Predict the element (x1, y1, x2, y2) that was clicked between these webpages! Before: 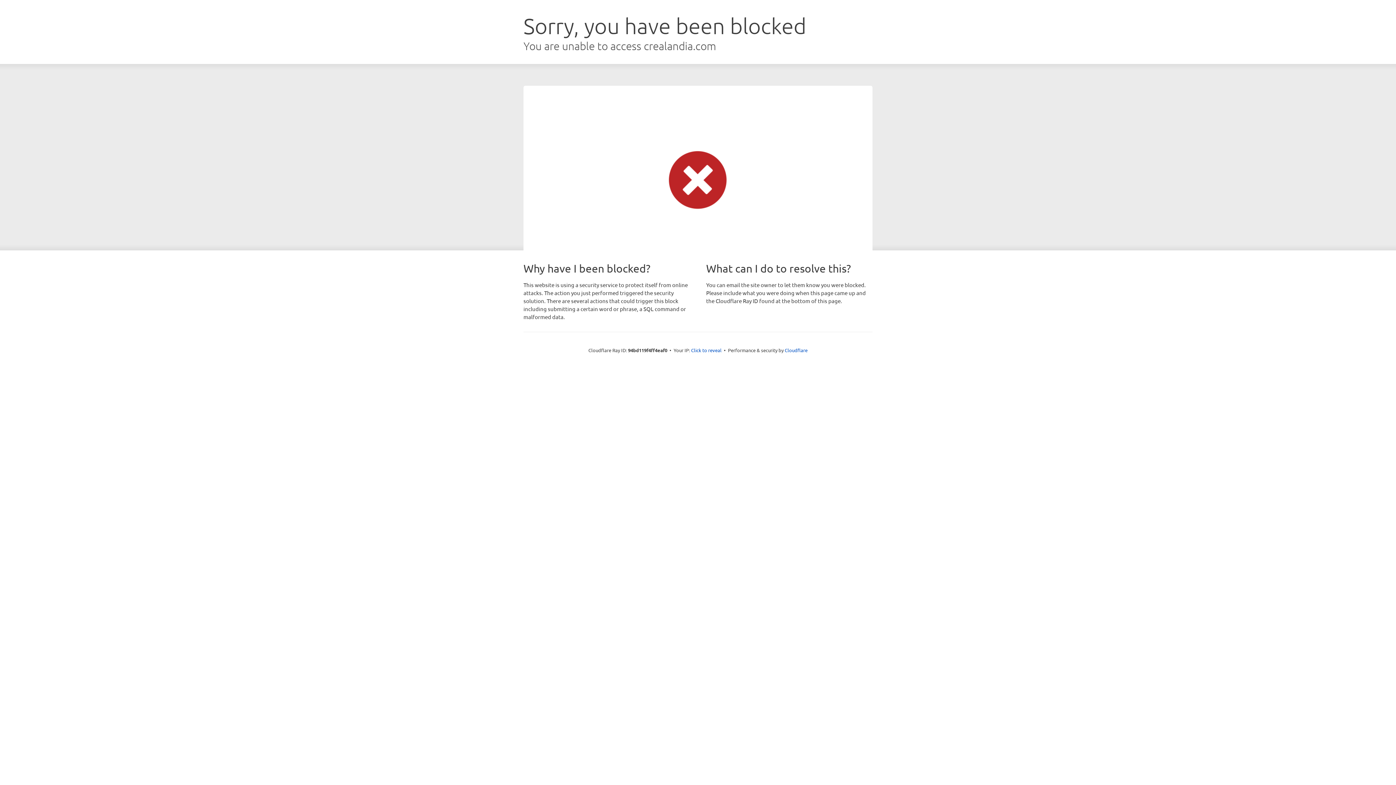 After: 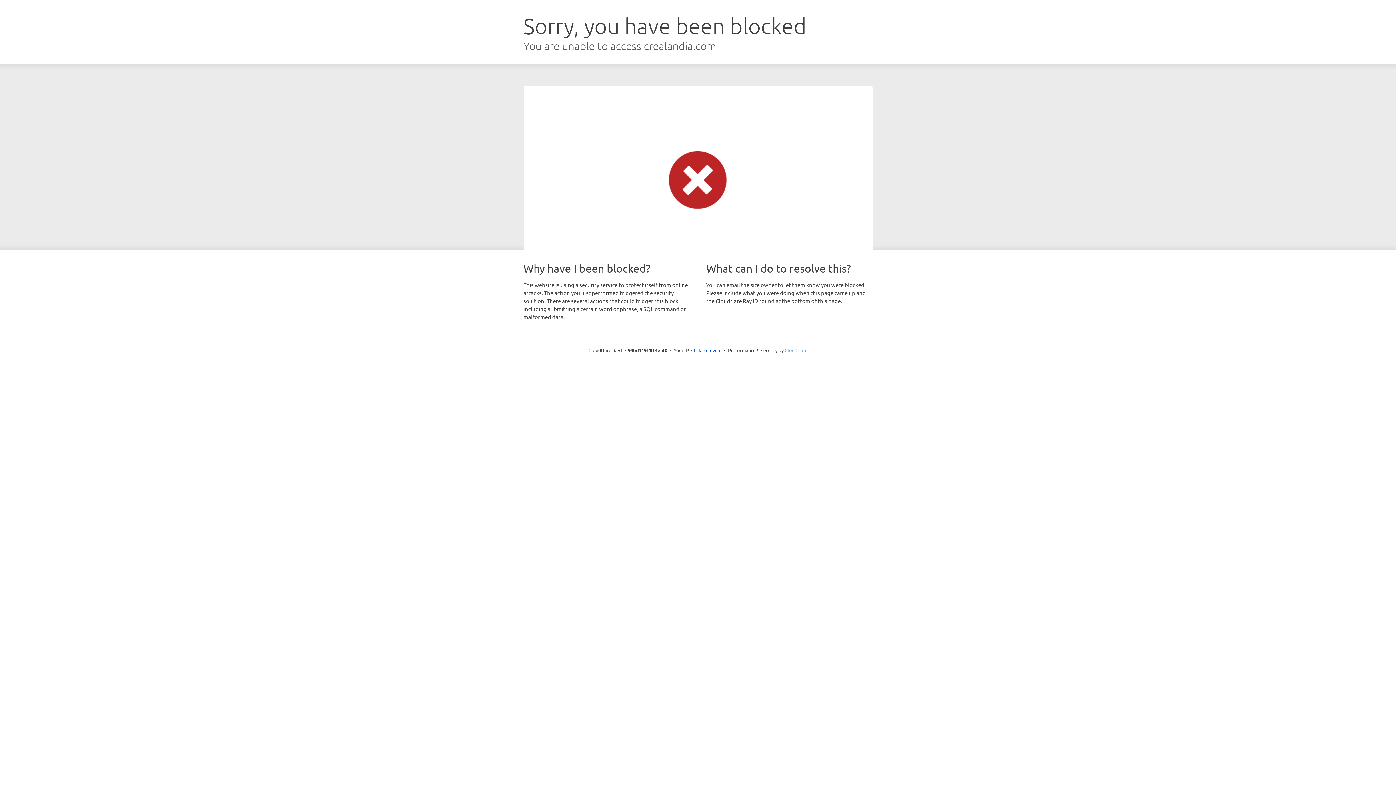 Action: label: Cloudflare bbox: (784, 347, 807, 353)